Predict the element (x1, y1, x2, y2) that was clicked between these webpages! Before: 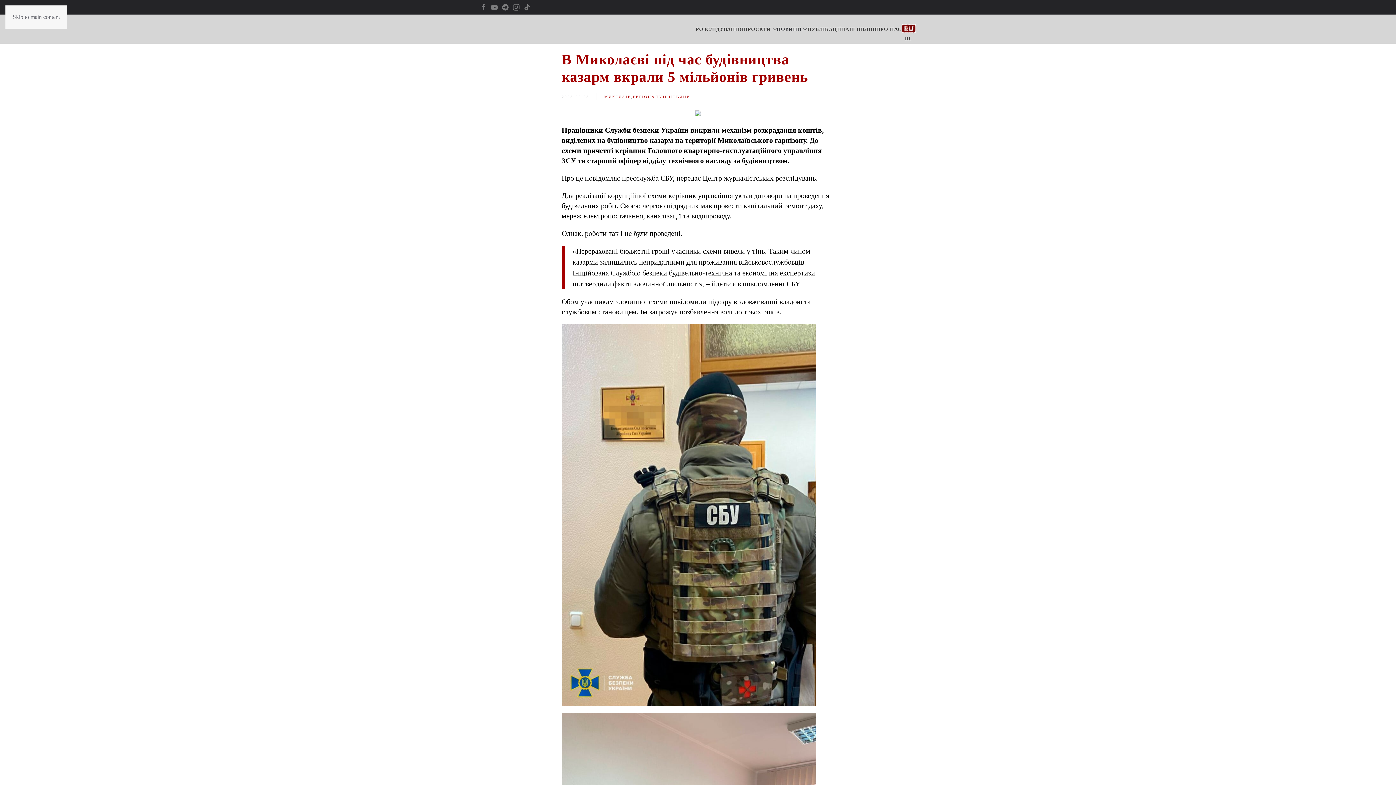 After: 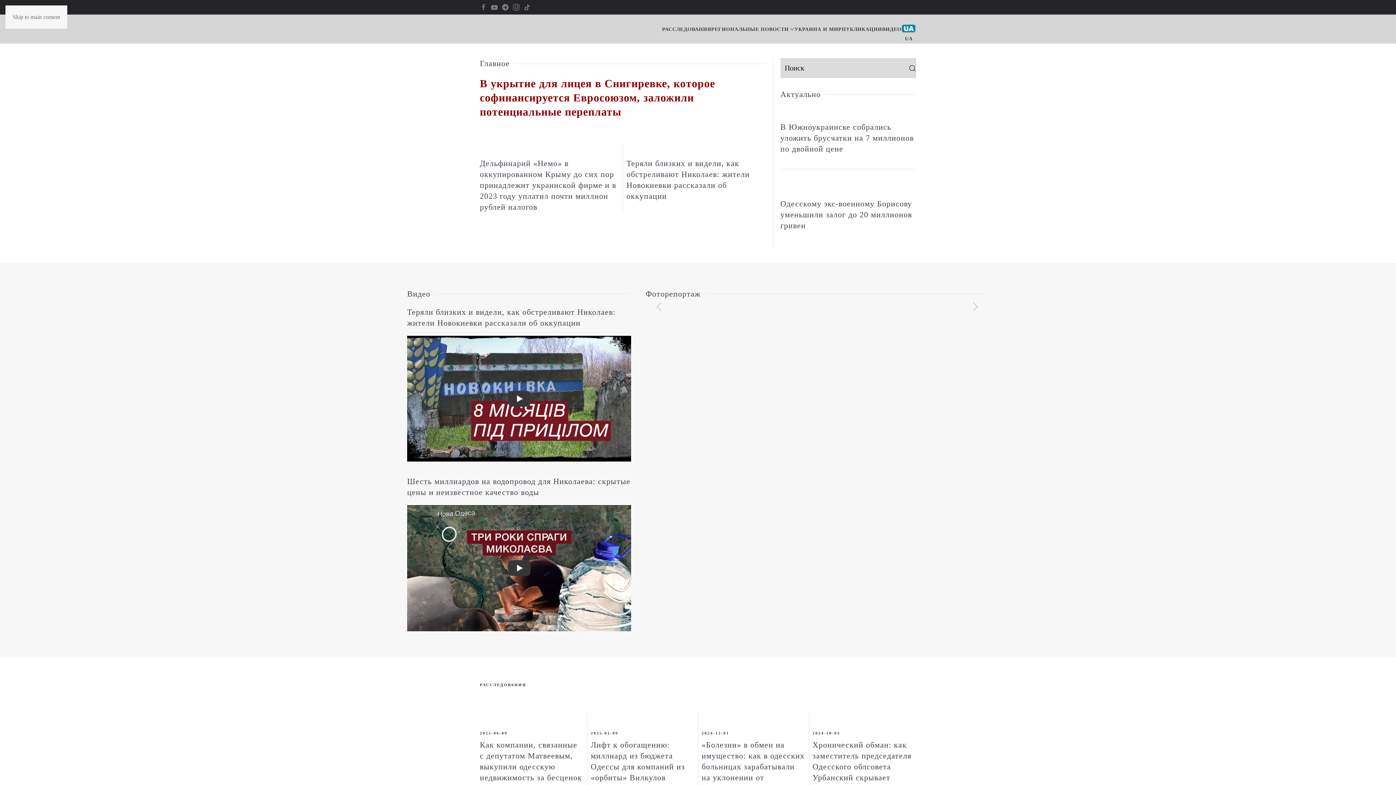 Action: bbox: (901, 24, 916, 53) label: RU